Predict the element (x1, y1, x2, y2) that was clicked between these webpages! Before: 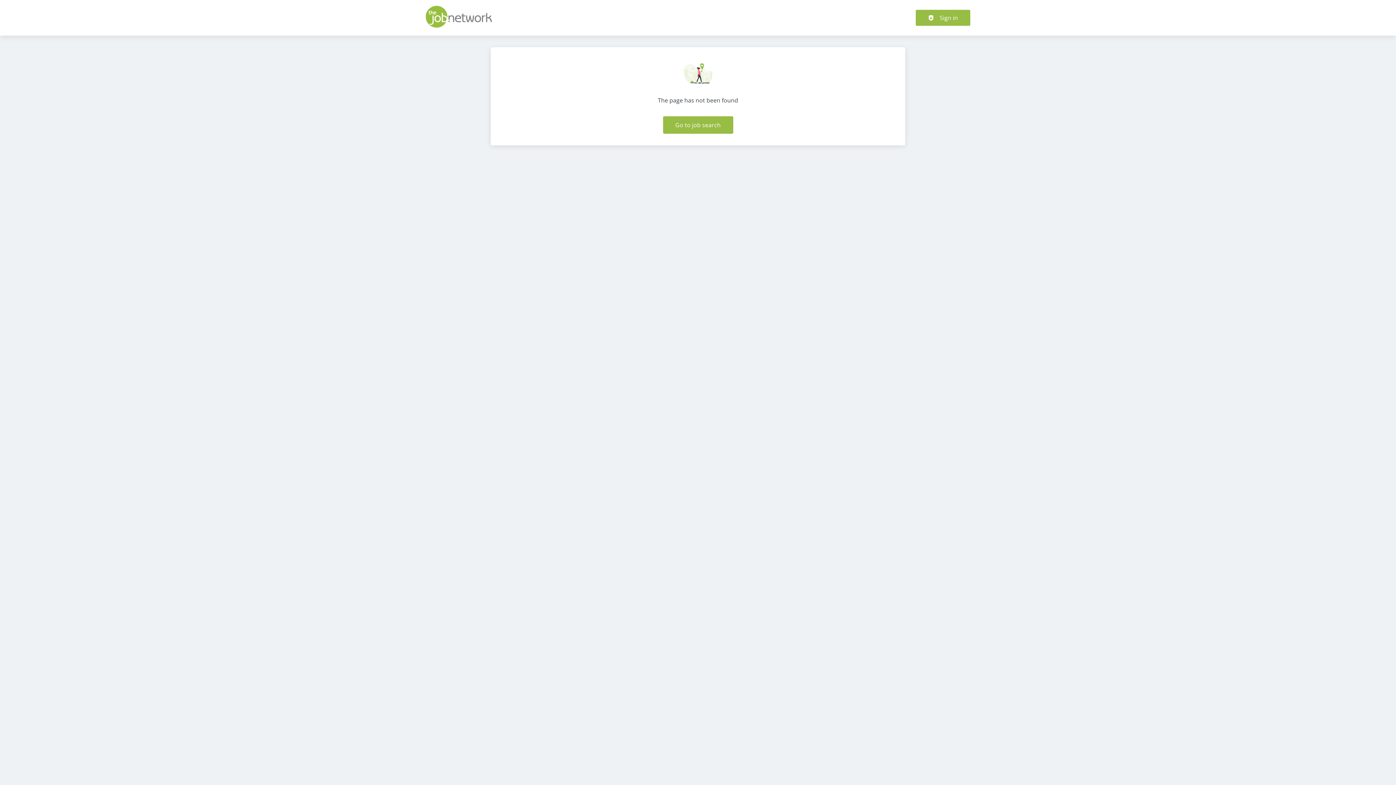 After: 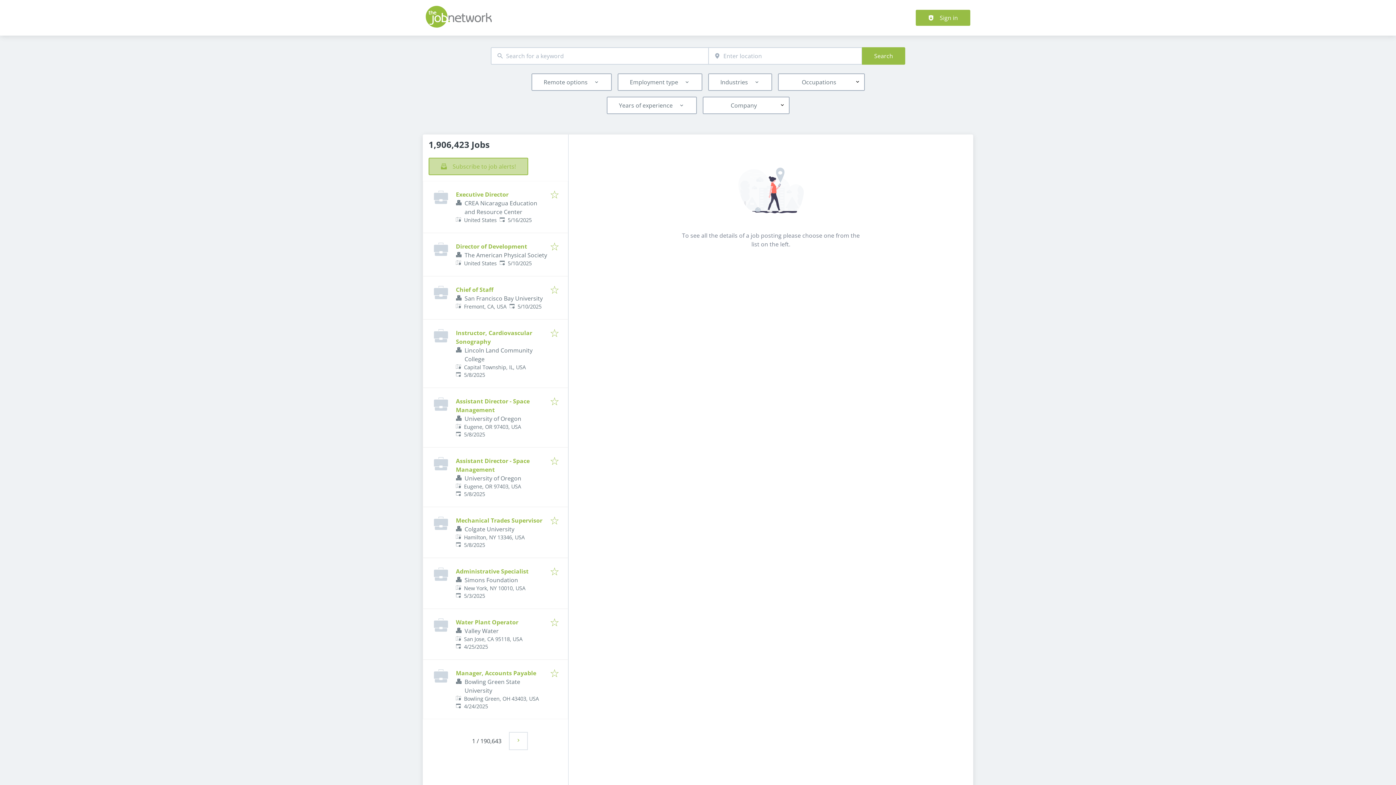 Action: bbox: (663, 116, 733, 133) label: Go to job search